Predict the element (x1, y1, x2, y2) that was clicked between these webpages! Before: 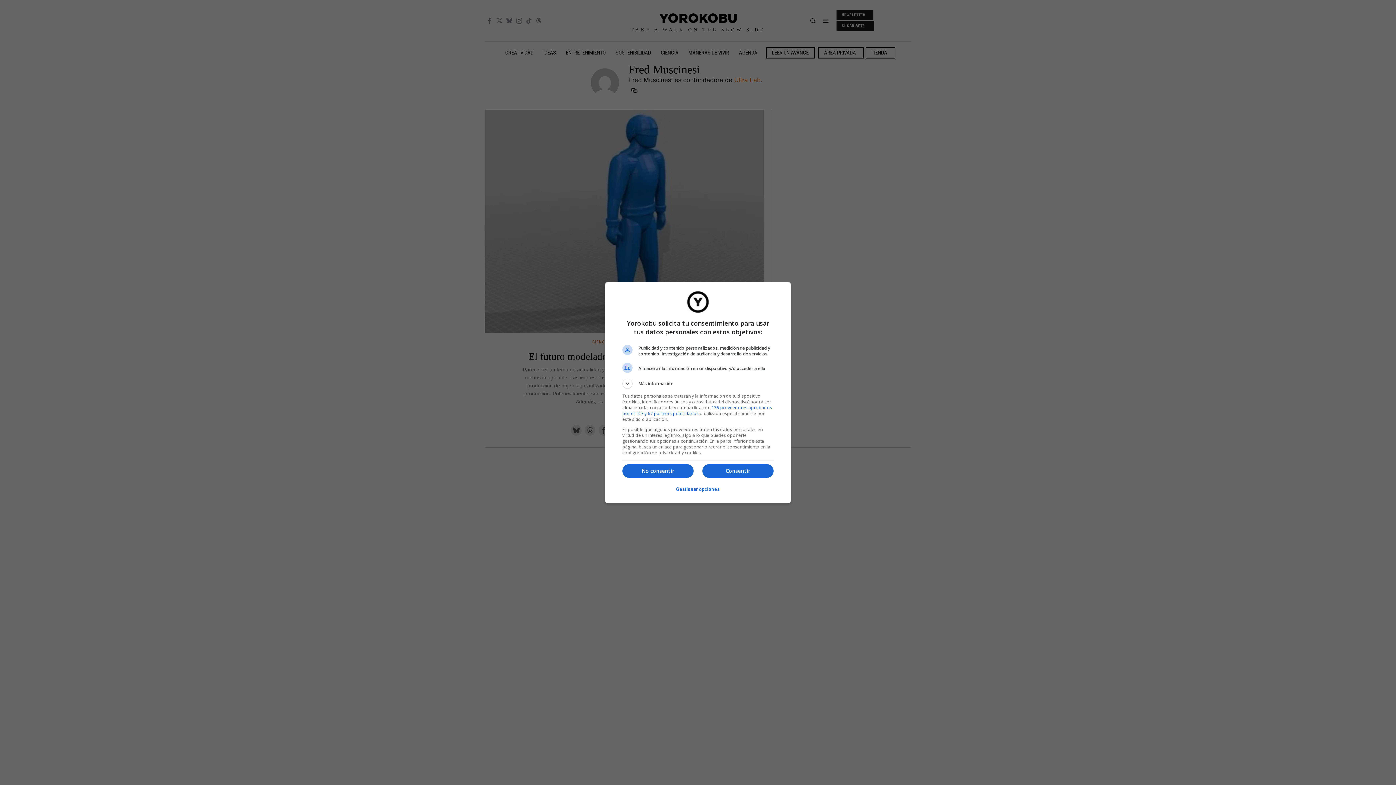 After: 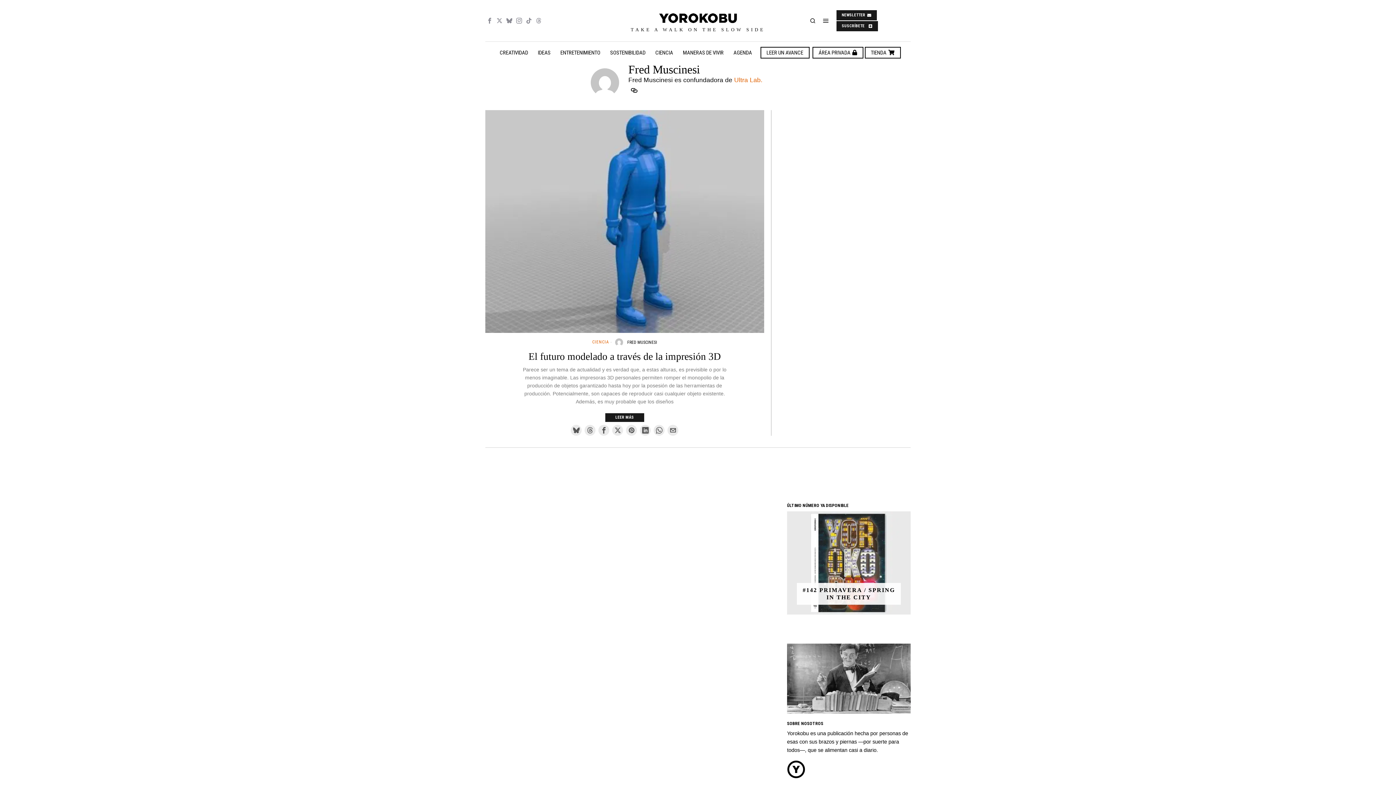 Action: label: Consentir bbox: (702, 464, 773, 478)